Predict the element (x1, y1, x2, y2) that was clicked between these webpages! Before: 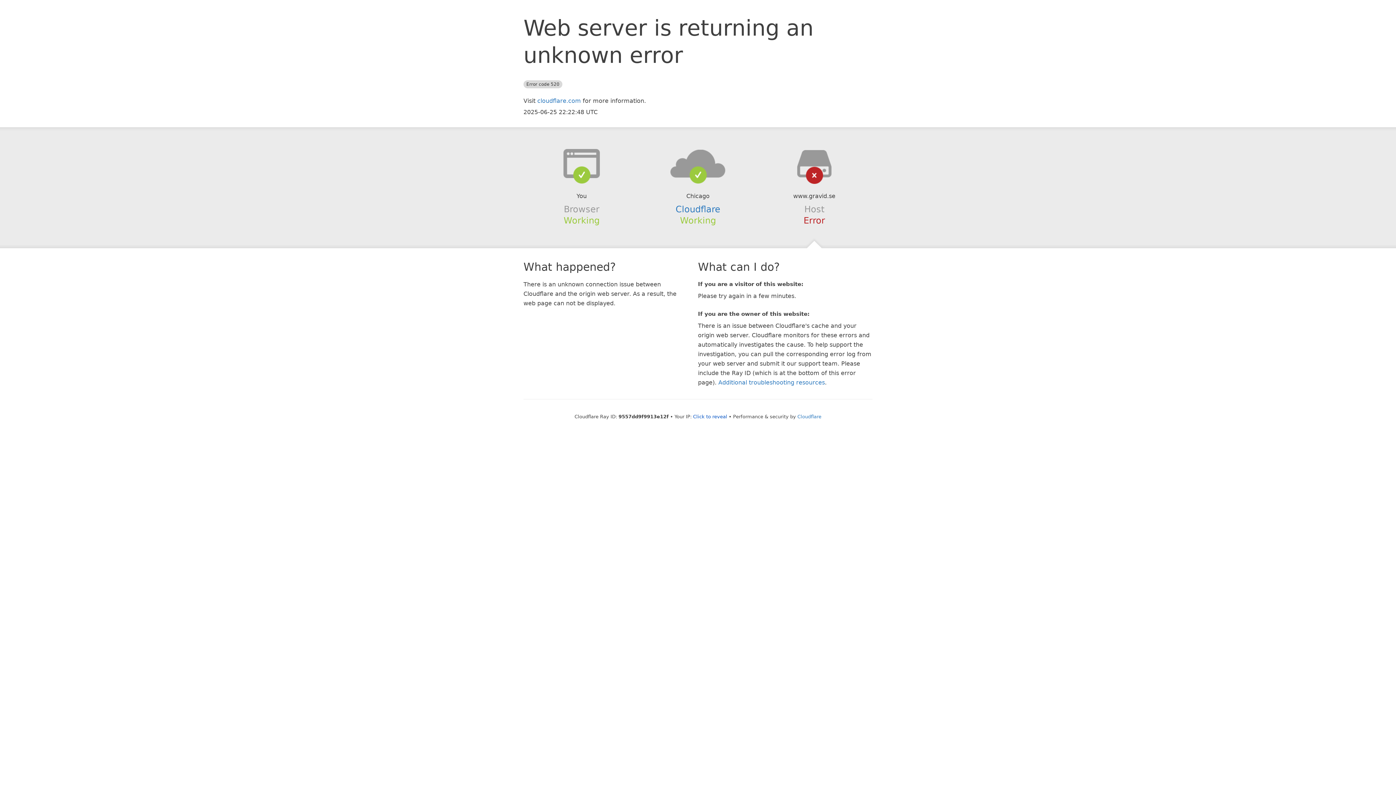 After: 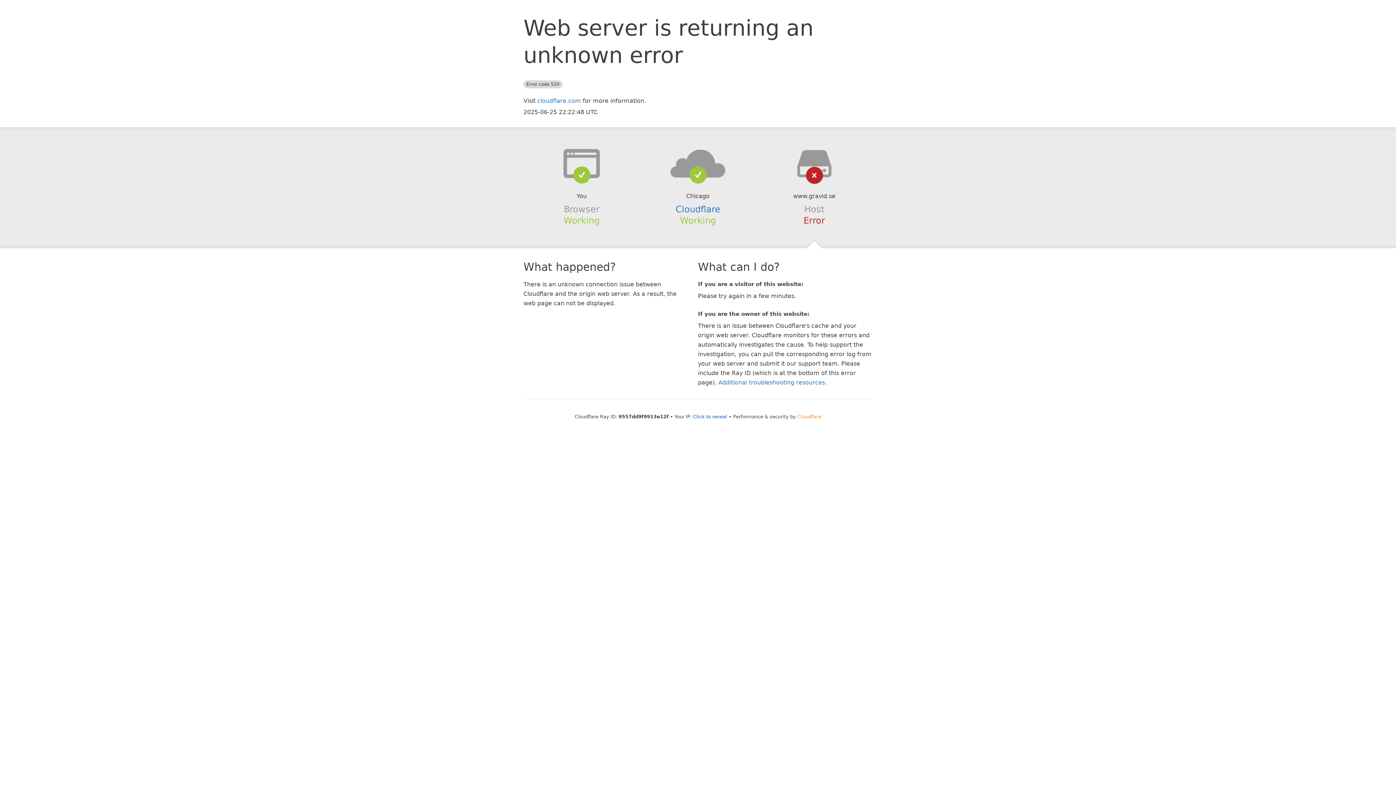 Action: bbox: (797, 414, 821, 419) label: Cloudflare